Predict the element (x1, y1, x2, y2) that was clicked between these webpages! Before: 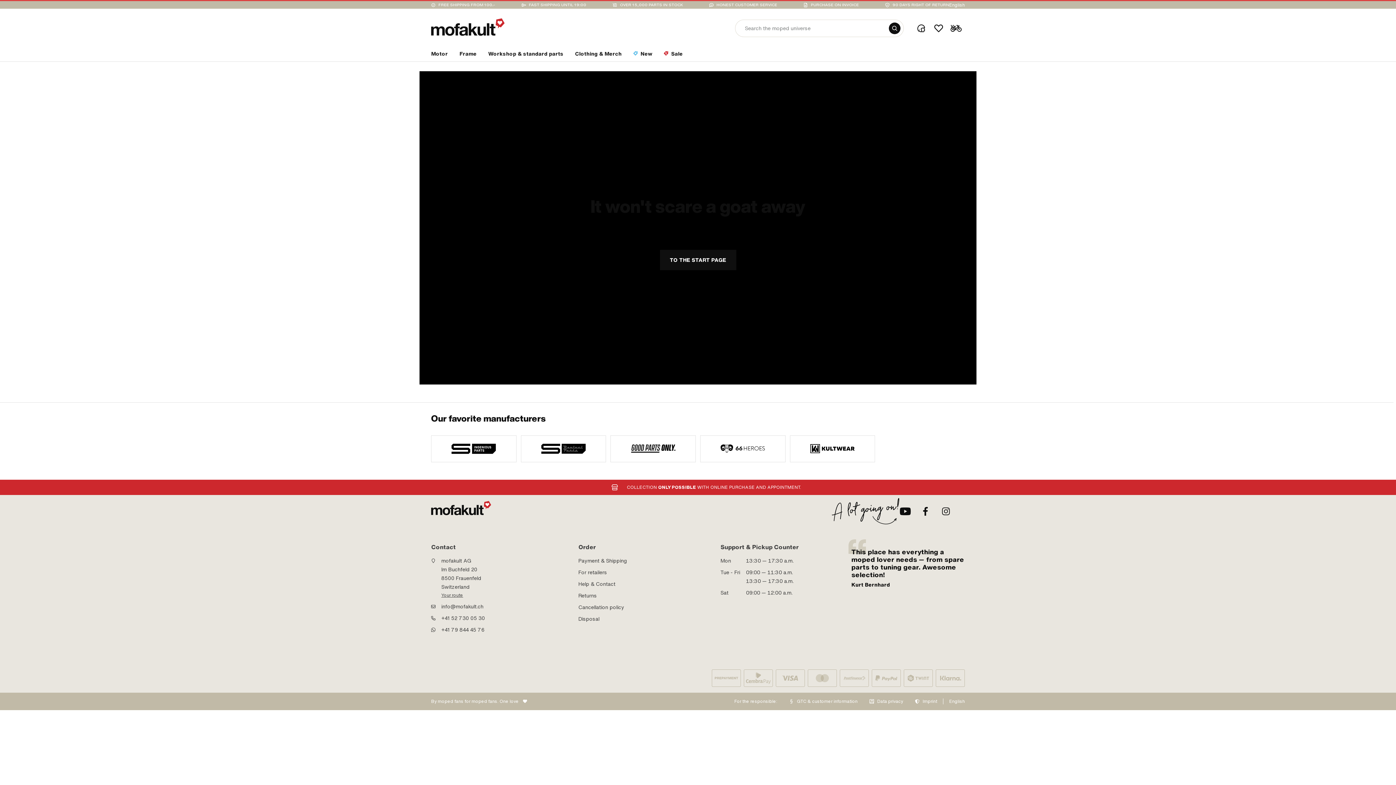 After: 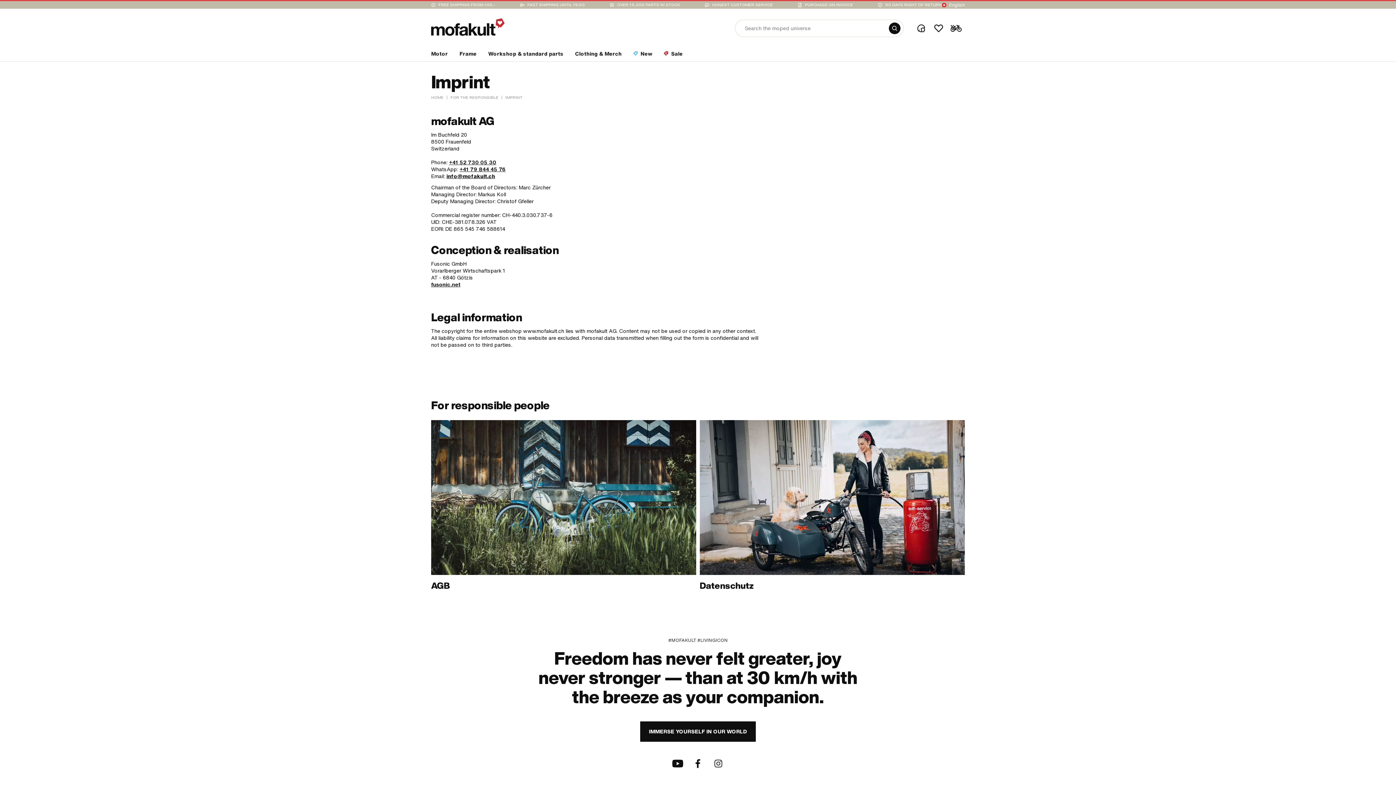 Action: bbox: (914, 698, 937, 704) label: Imprint